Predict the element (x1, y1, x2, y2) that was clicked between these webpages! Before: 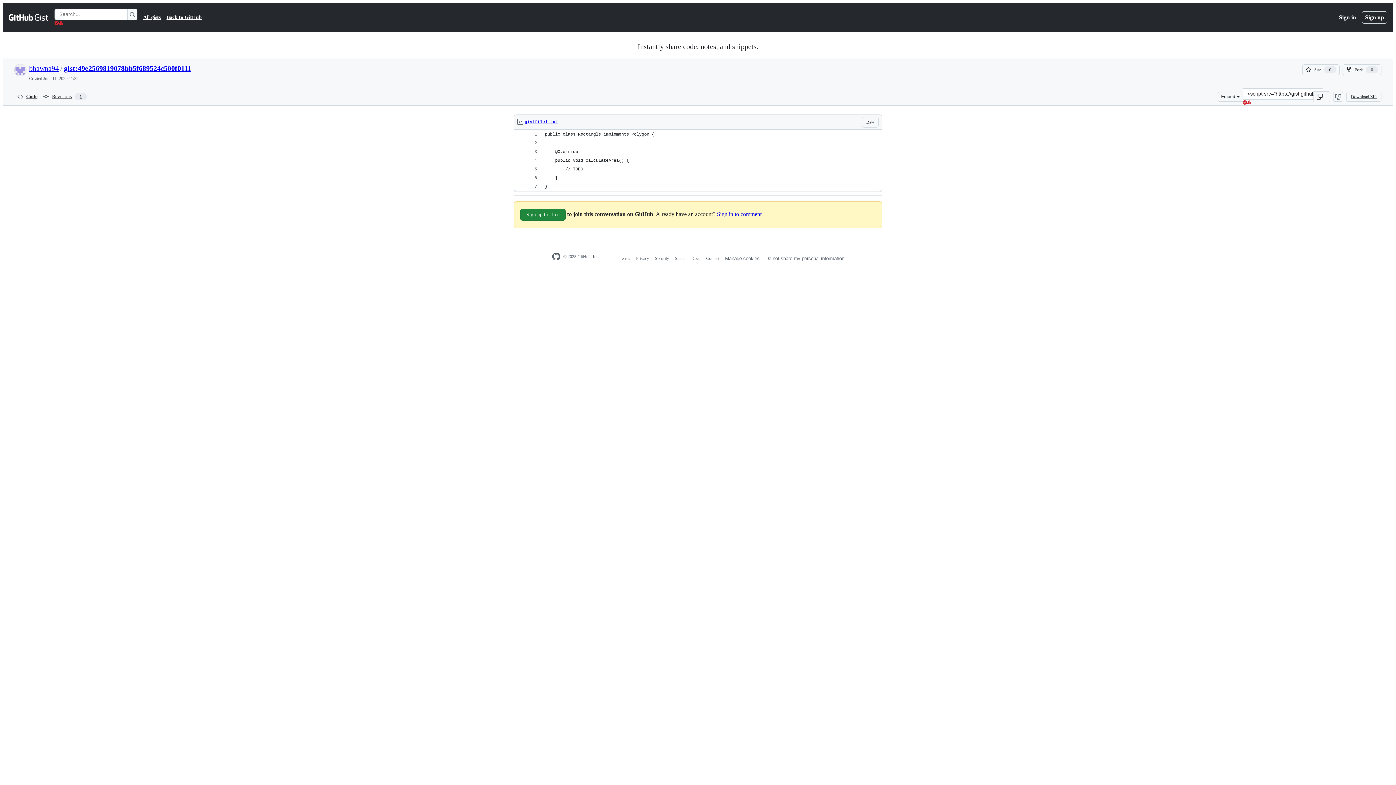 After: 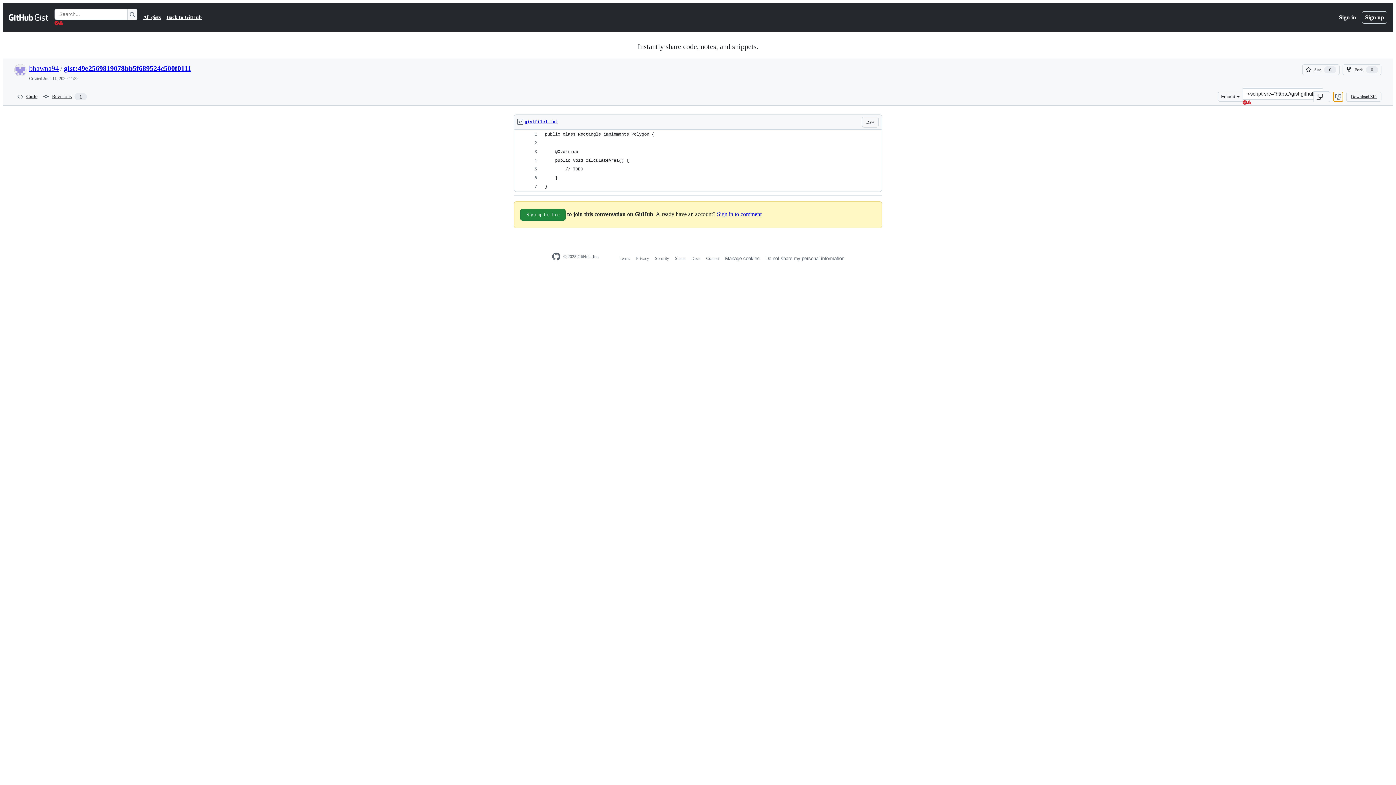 Action: bbox: (1333, 91, 1343, 101)